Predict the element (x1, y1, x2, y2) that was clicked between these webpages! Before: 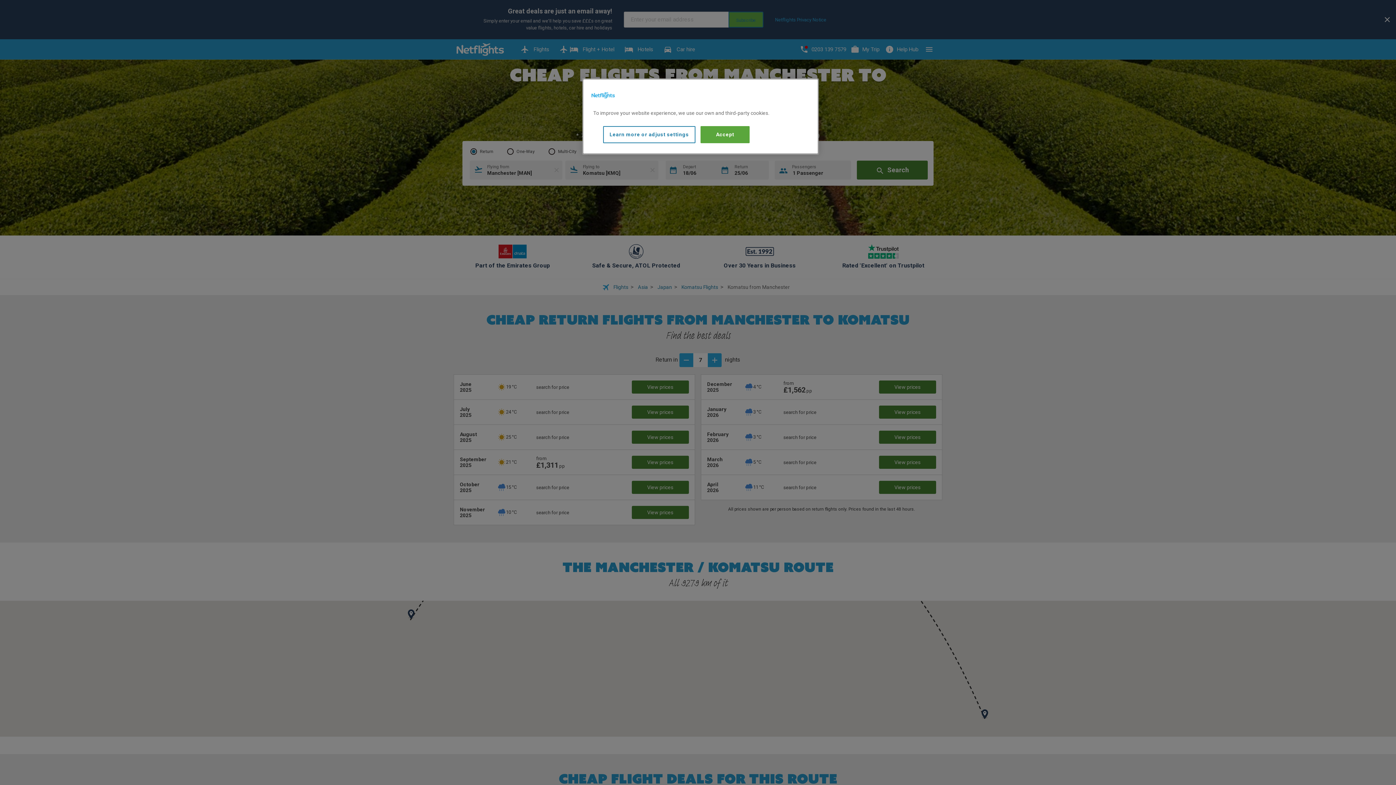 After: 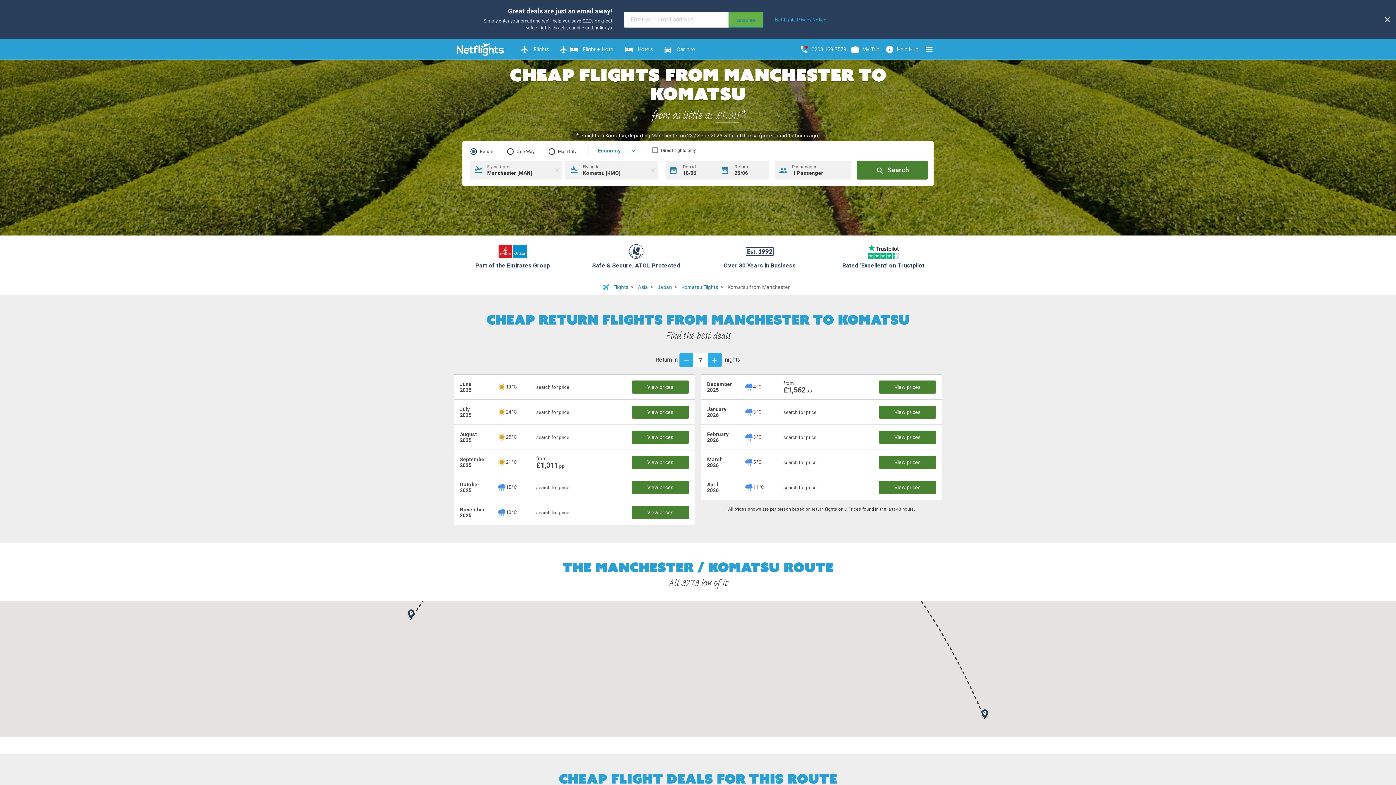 Action: bbox: (700, 126, 749, 143) label: Accept